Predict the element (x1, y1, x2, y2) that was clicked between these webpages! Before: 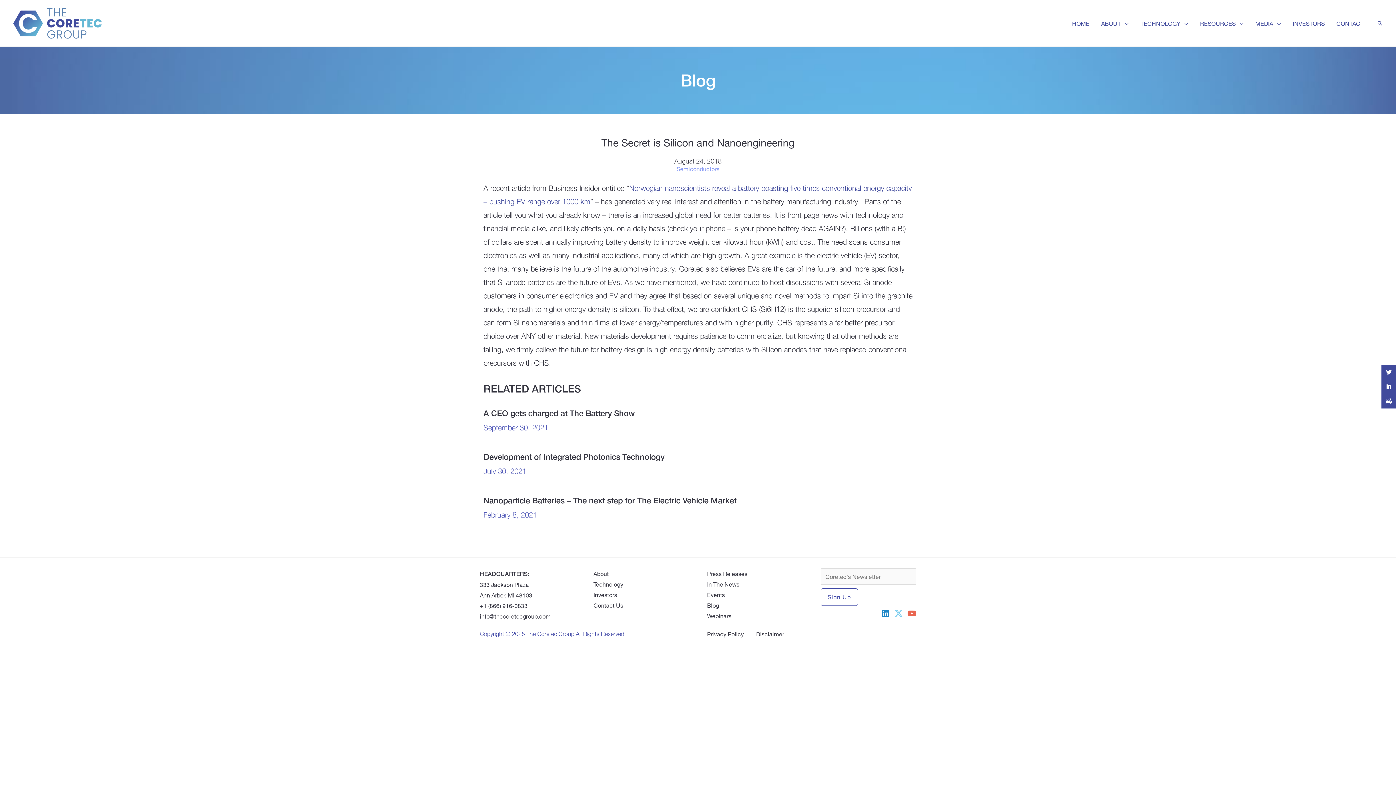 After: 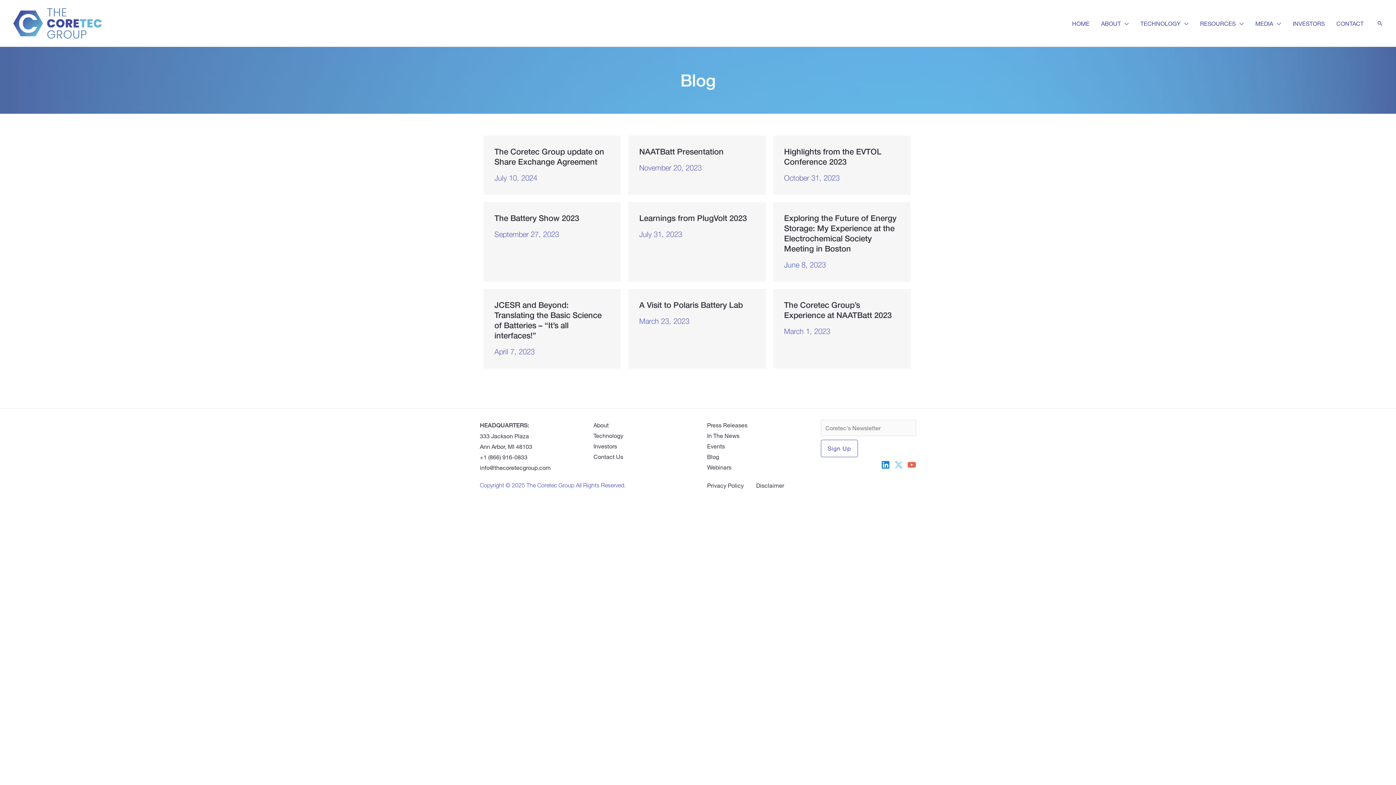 Action: label: Blog bbox: (707, 602, 719, 609)